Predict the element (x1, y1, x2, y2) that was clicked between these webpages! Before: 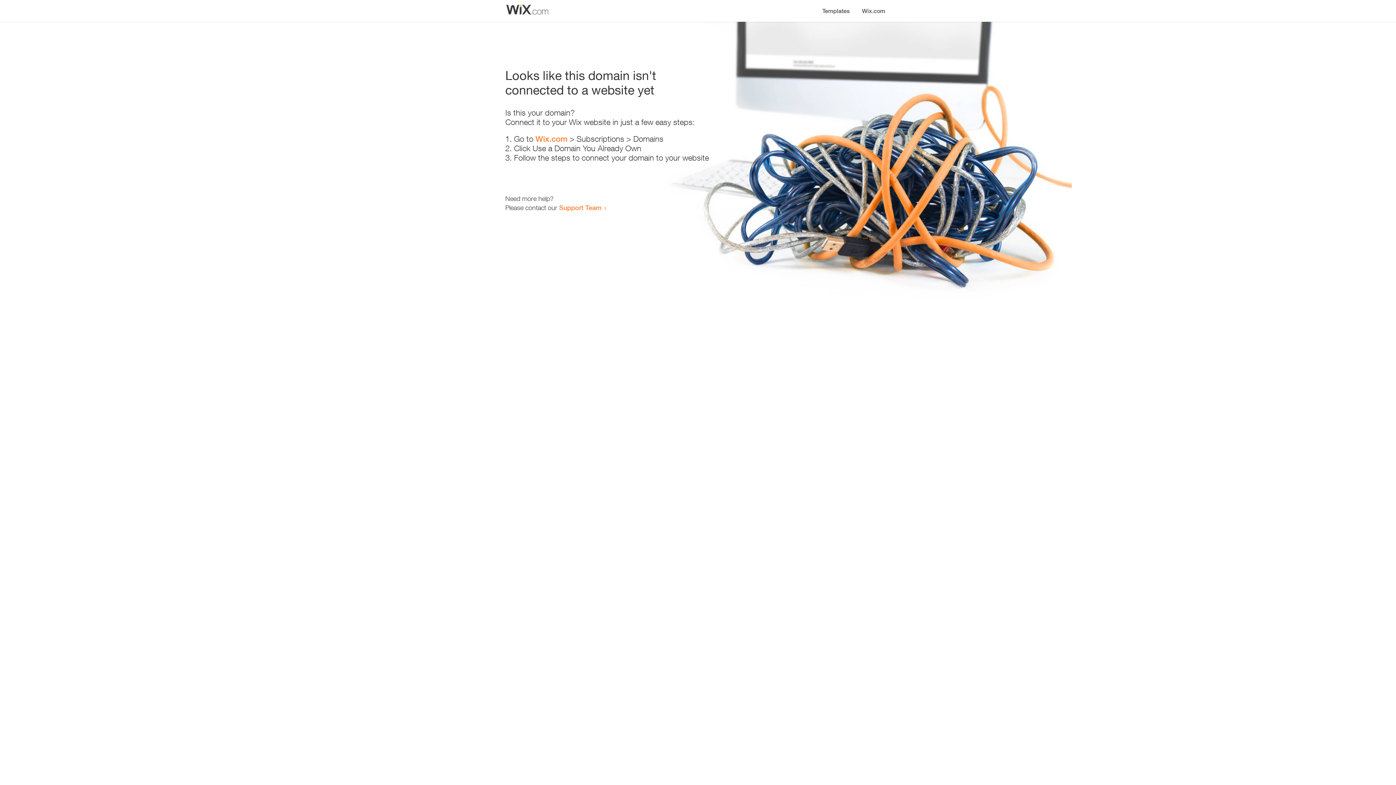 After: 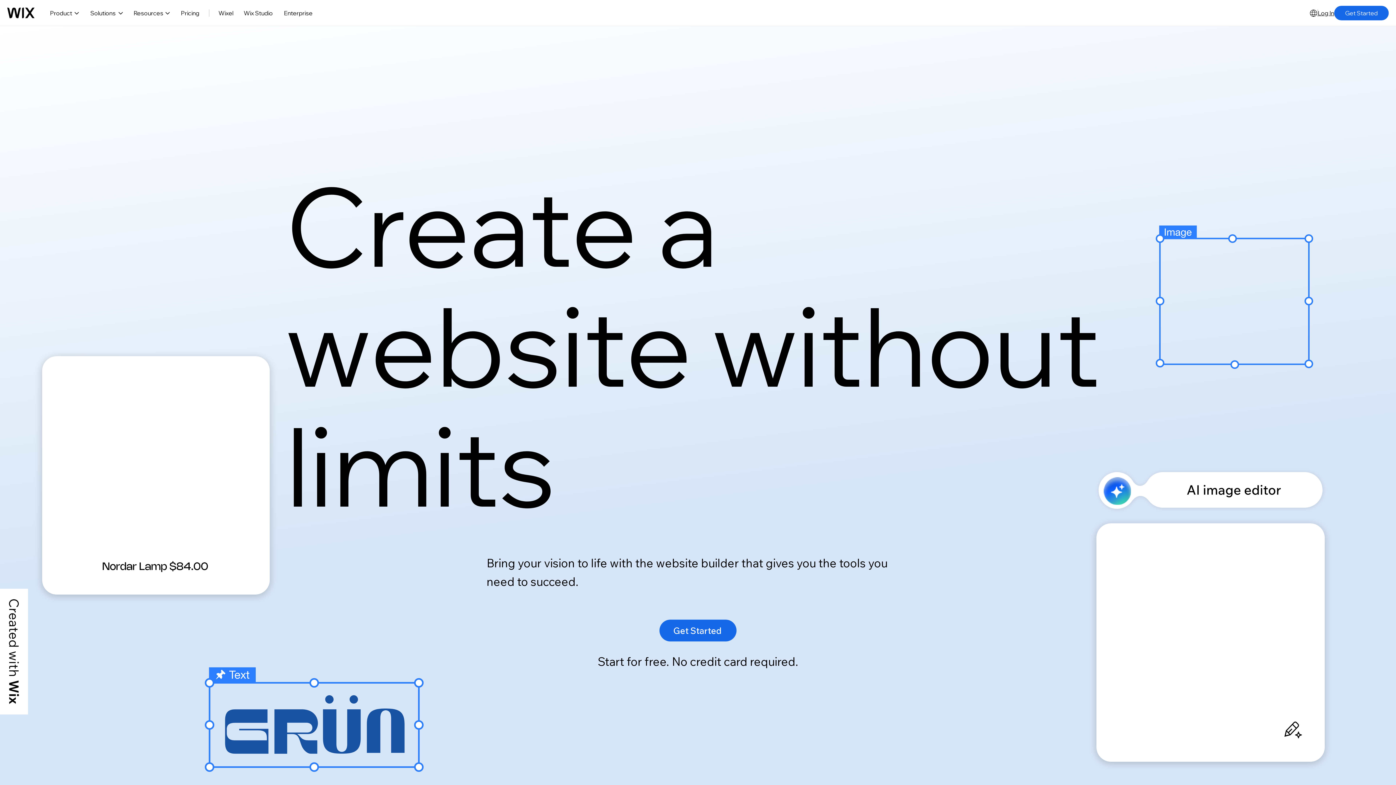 Action: label: Wix.com bbox: (856, 0, 890, 14)